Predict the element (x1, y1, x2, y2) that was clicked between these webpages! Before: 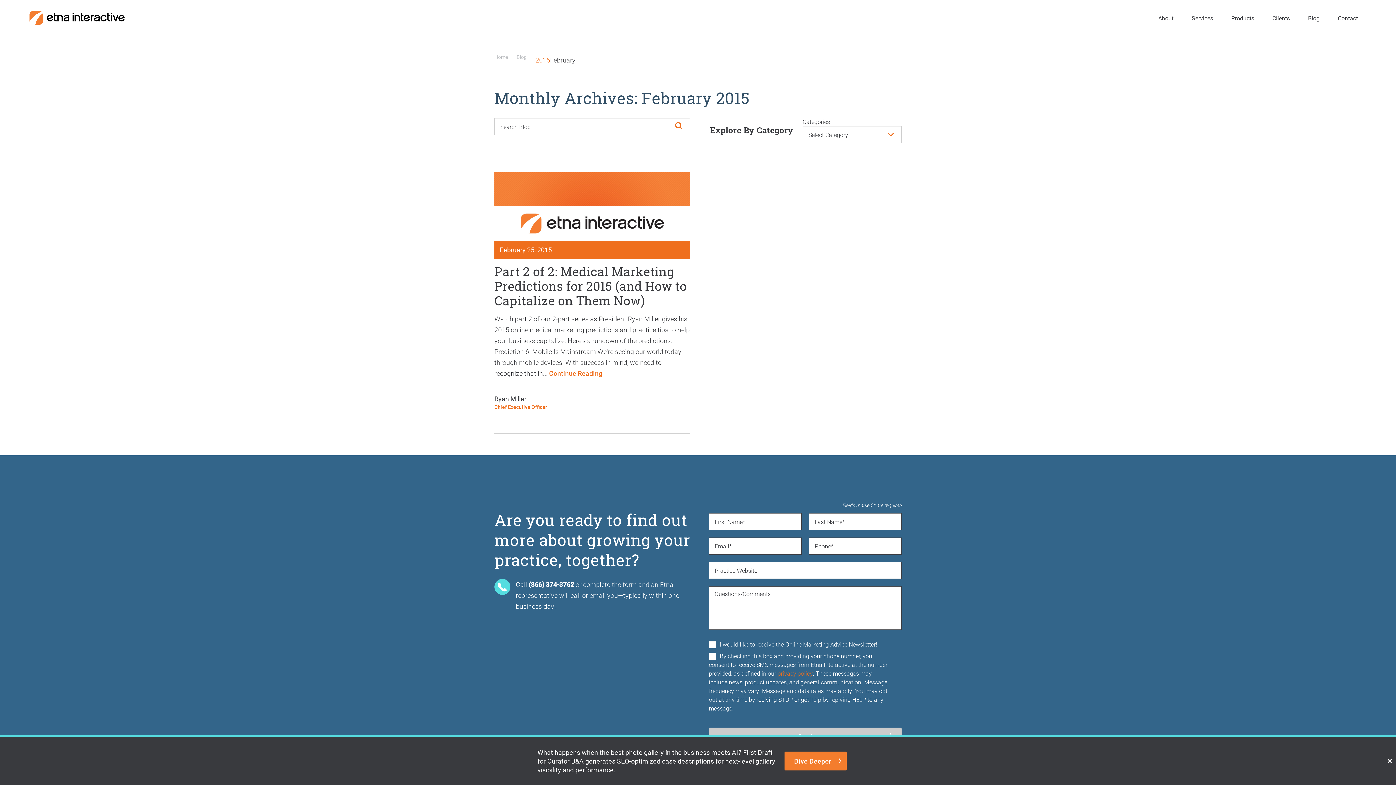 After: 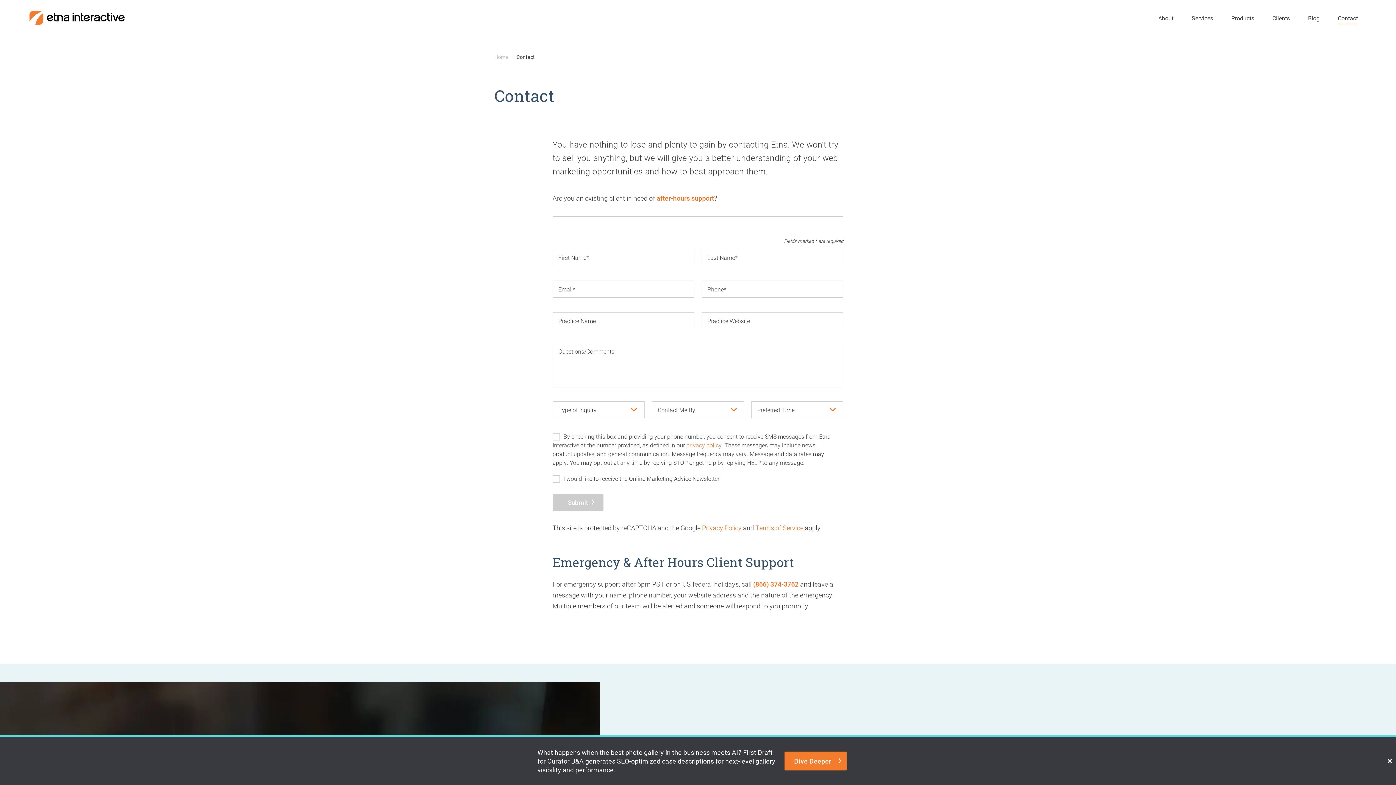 Action: bbox: (1334, 0, 1361, 36) label: Contact